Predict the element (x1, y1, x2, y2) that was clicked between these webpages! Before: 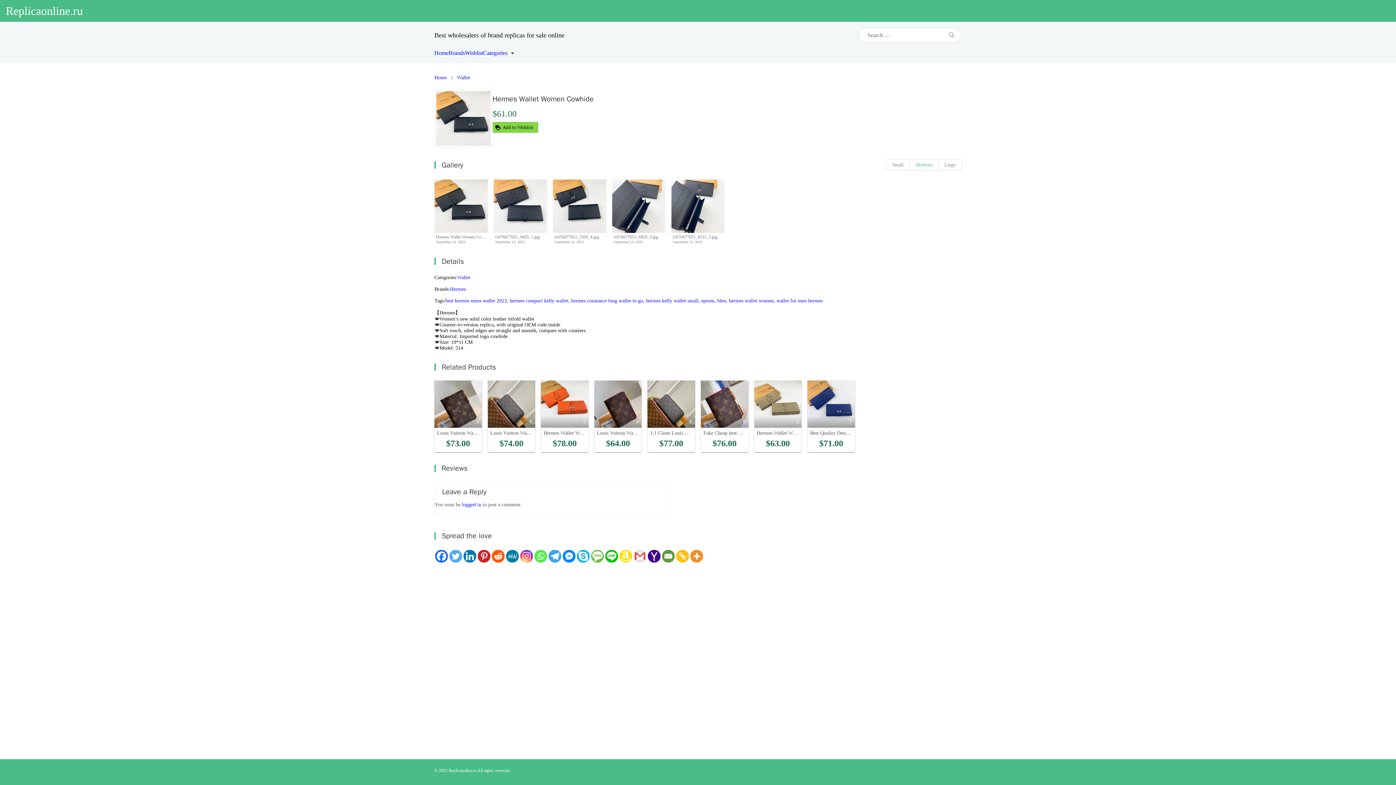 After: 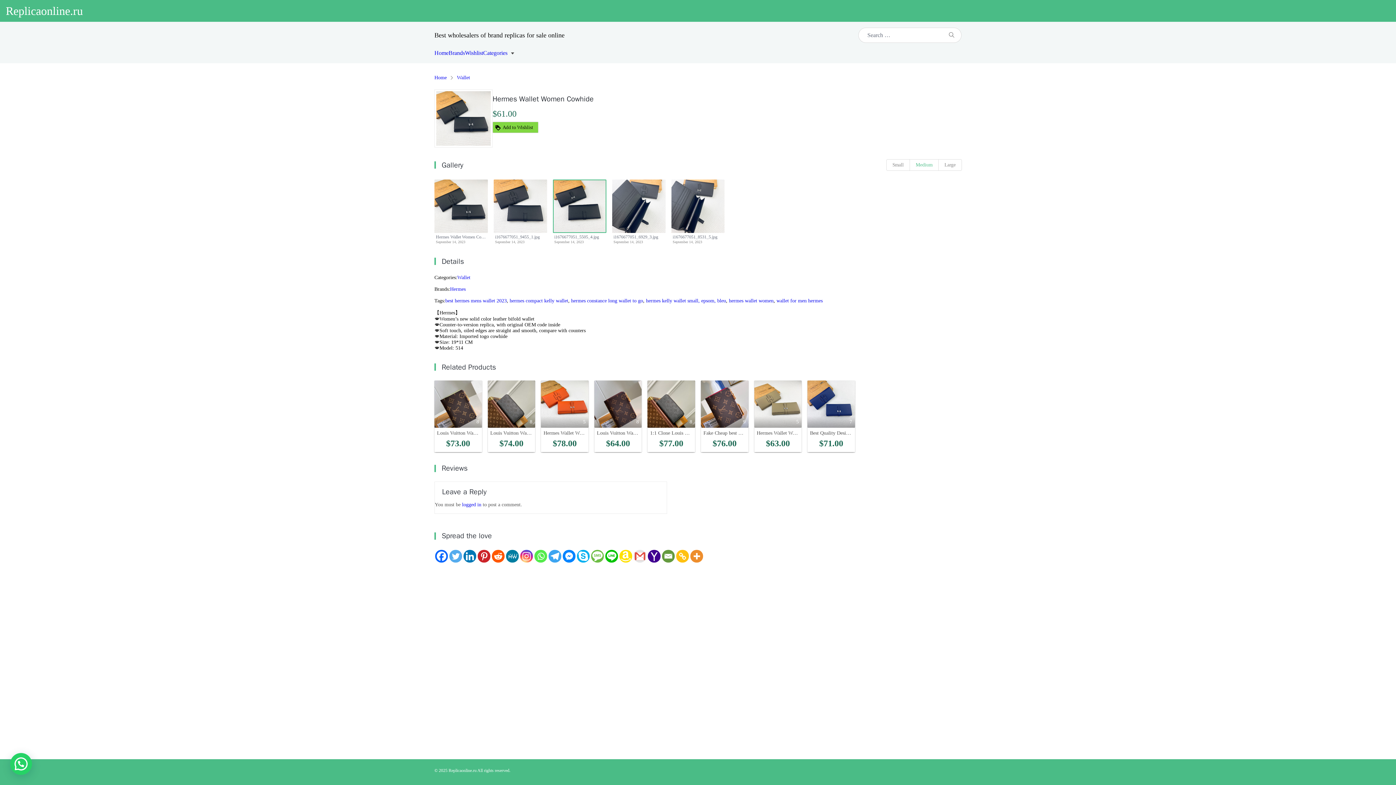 Action: bbox: (553, 179, 606, 233)